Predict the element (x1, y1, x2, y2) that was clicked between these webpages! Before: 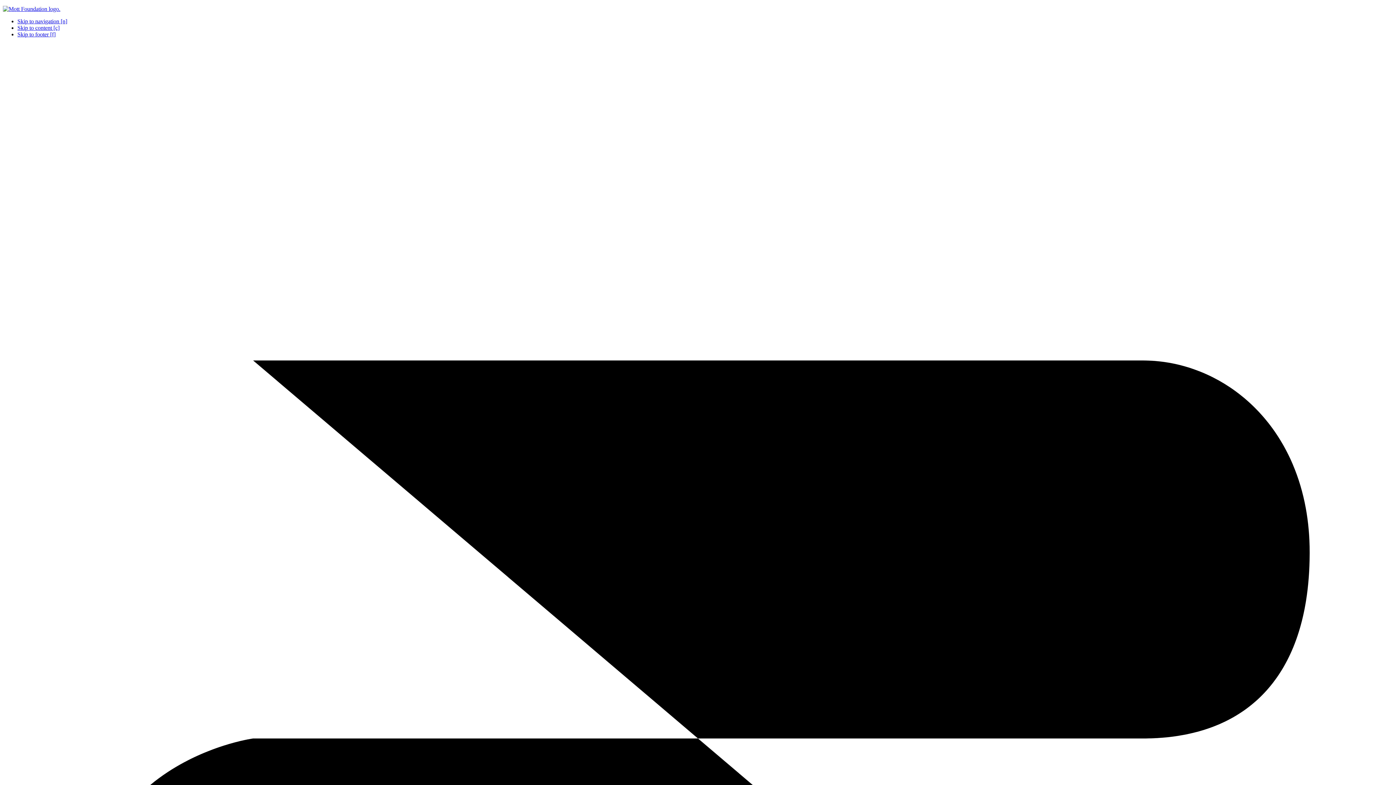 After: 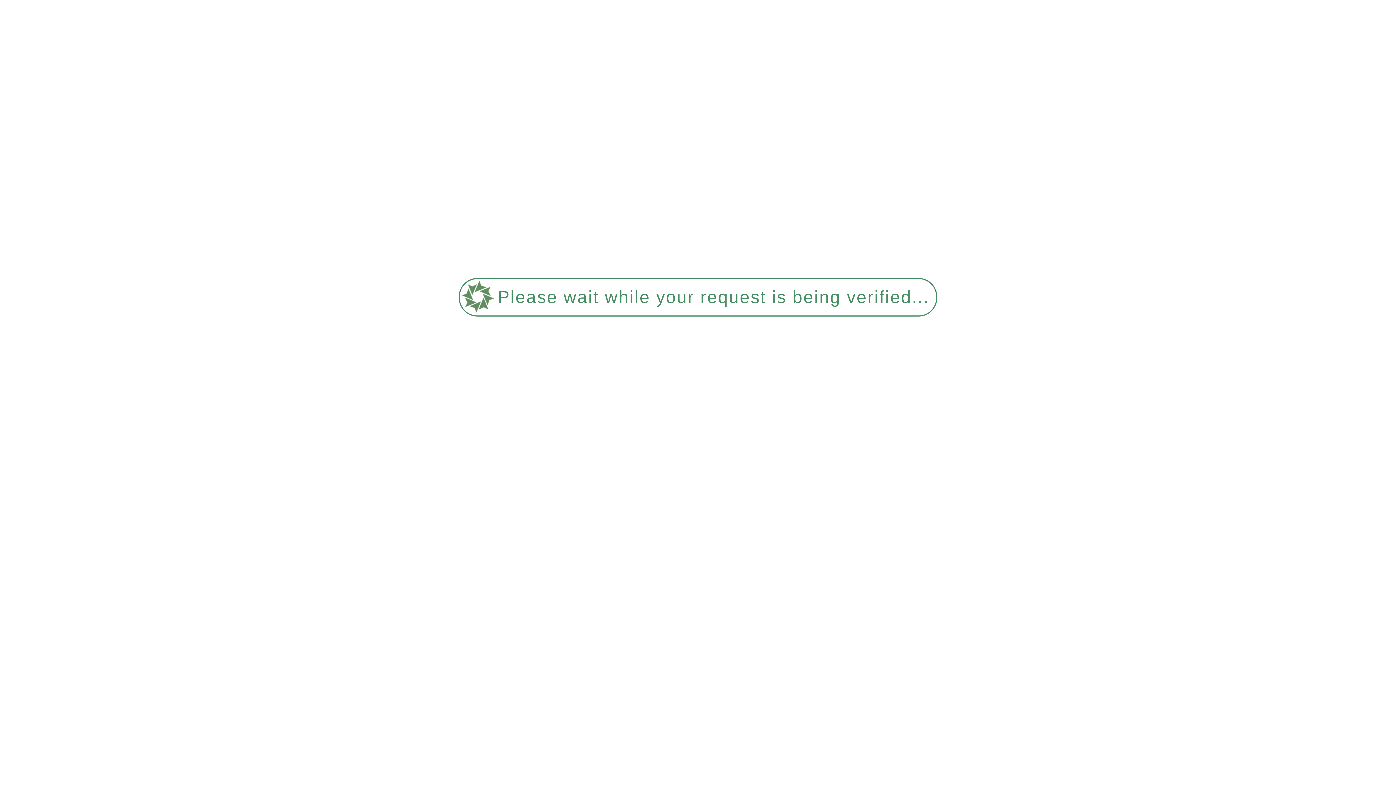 Action: label: Mott Foundation bbox: (2, 5, 60, 12)